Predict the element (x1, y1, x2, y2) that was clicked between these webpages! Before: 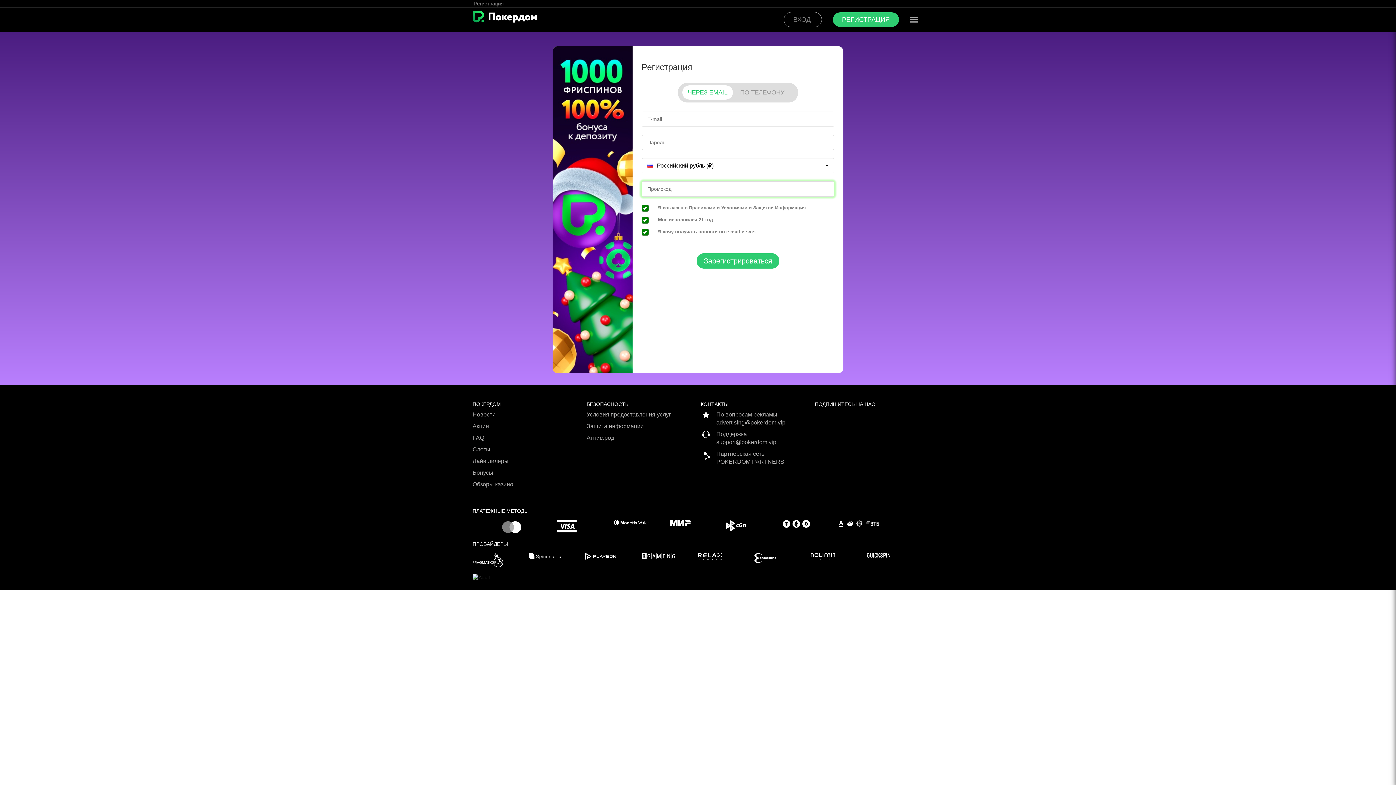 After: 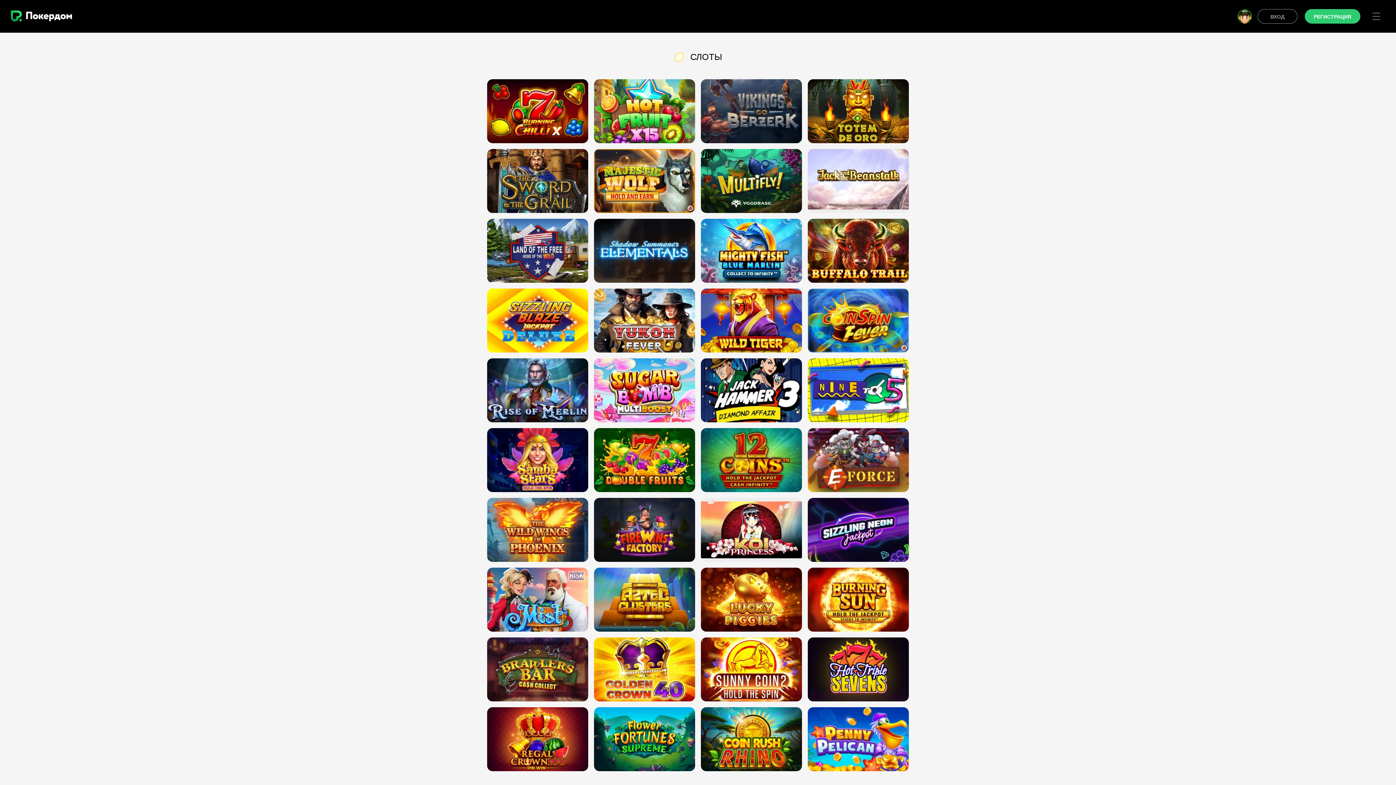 Action: bbox: (472, 445, 581, 457) label: Слоты